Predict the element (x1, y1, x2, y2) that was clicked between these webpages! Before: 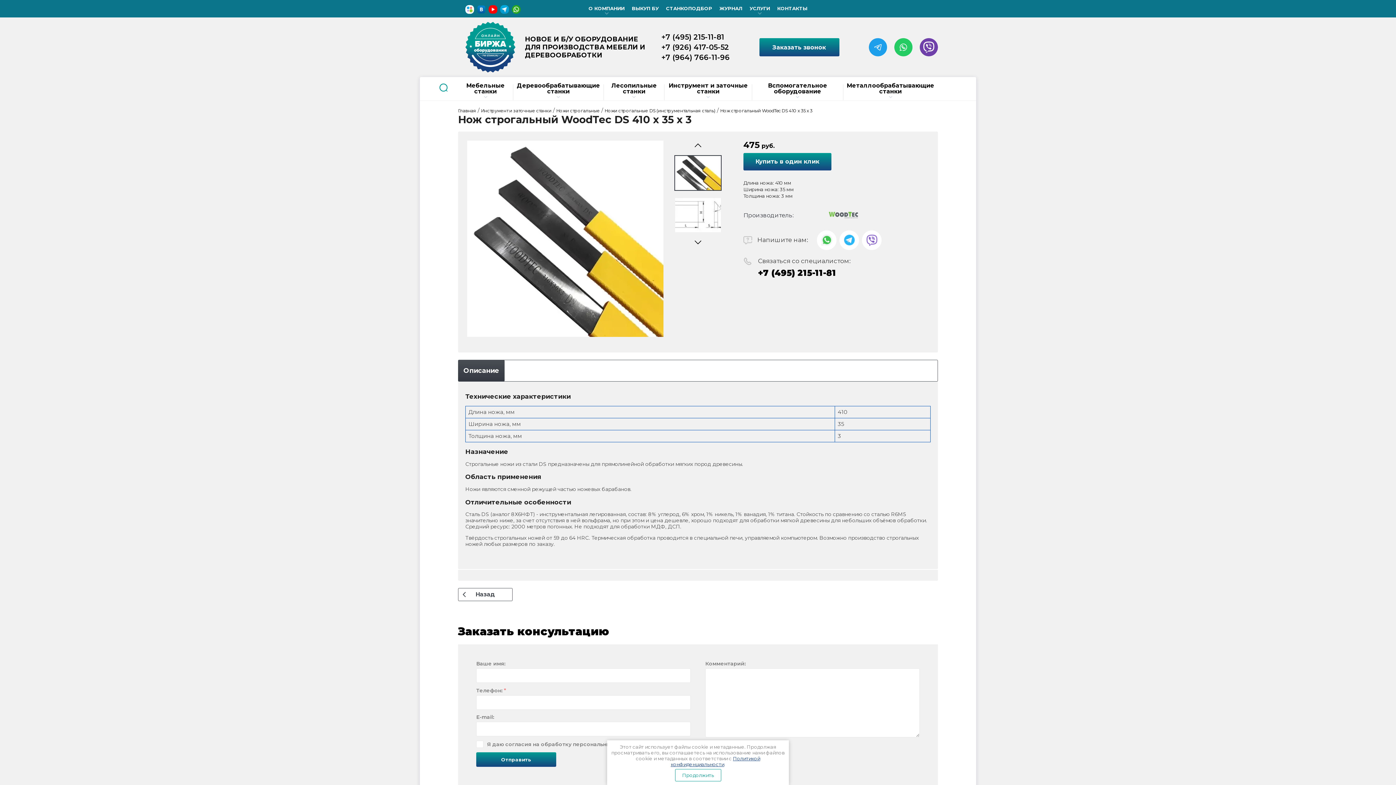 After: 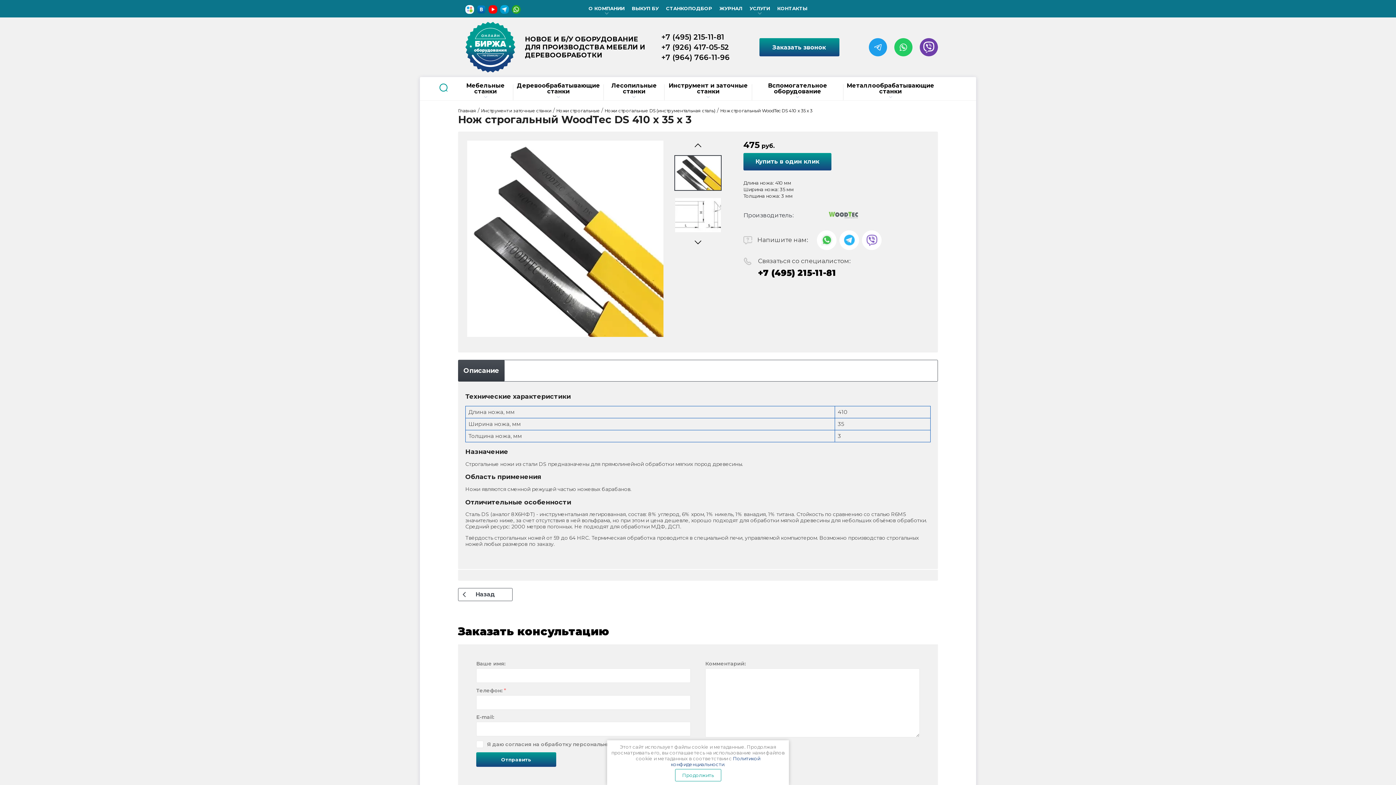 Action: bbox: (670, 756, 760, 767) label: Политикой конфиденциальности